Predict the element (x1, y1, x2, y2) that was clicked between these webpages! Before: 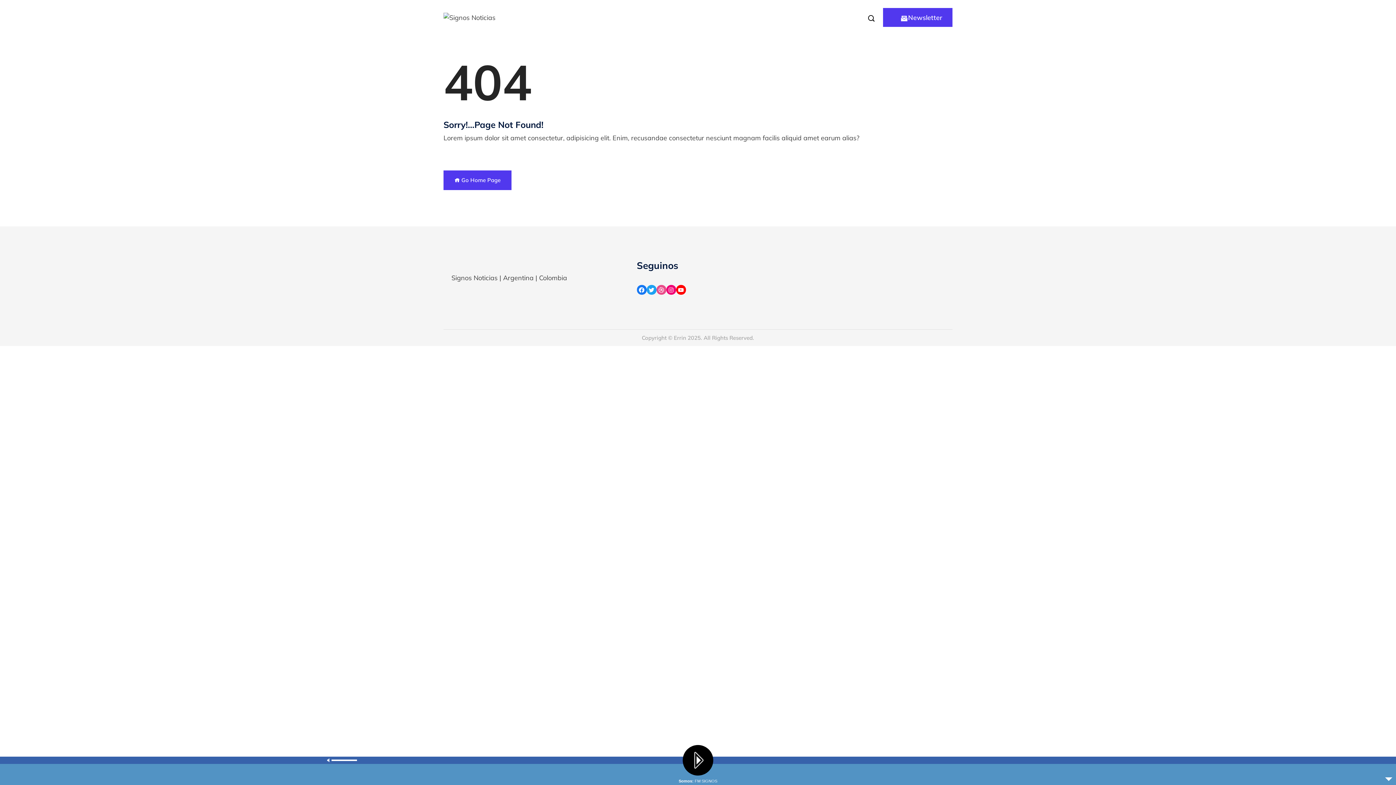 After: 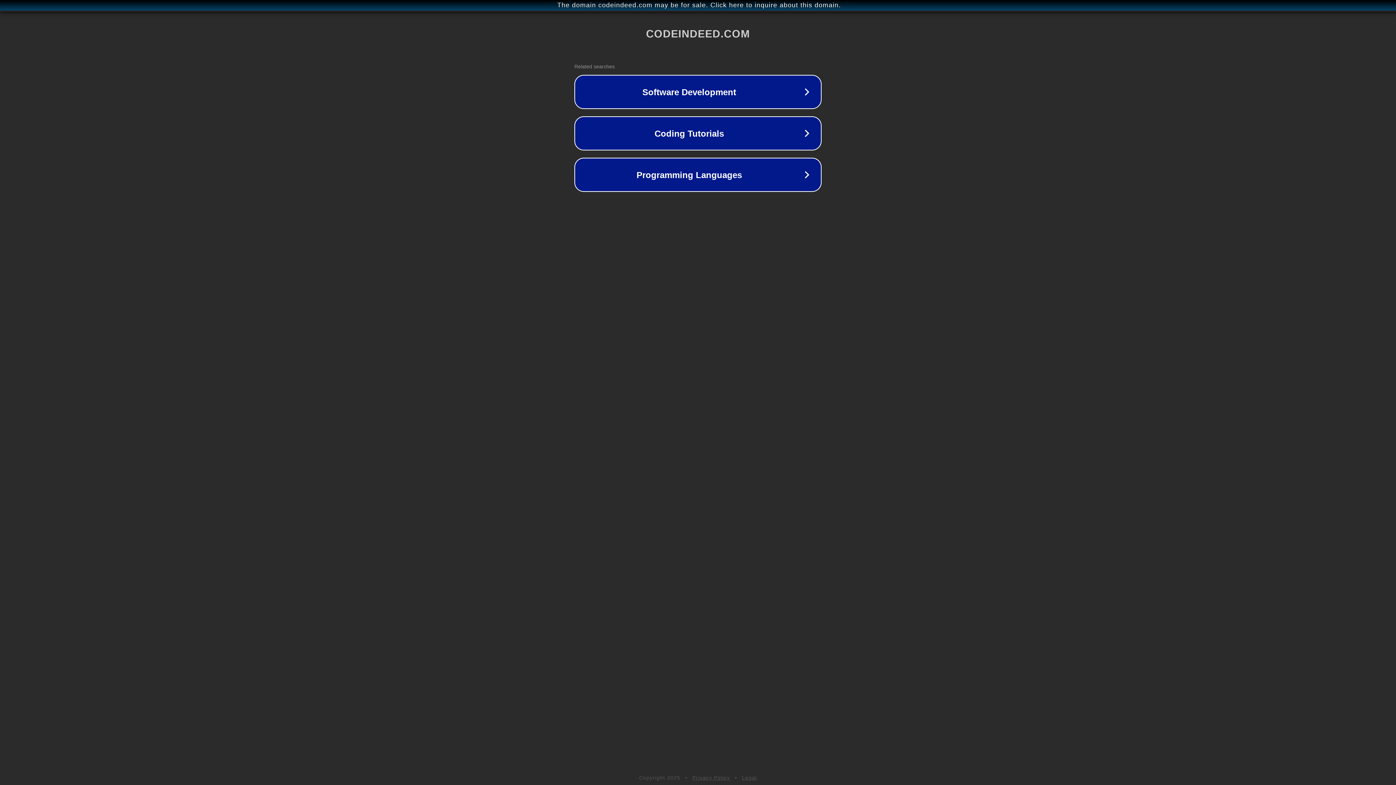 Action: bbox: (656, 285, 666, 294)